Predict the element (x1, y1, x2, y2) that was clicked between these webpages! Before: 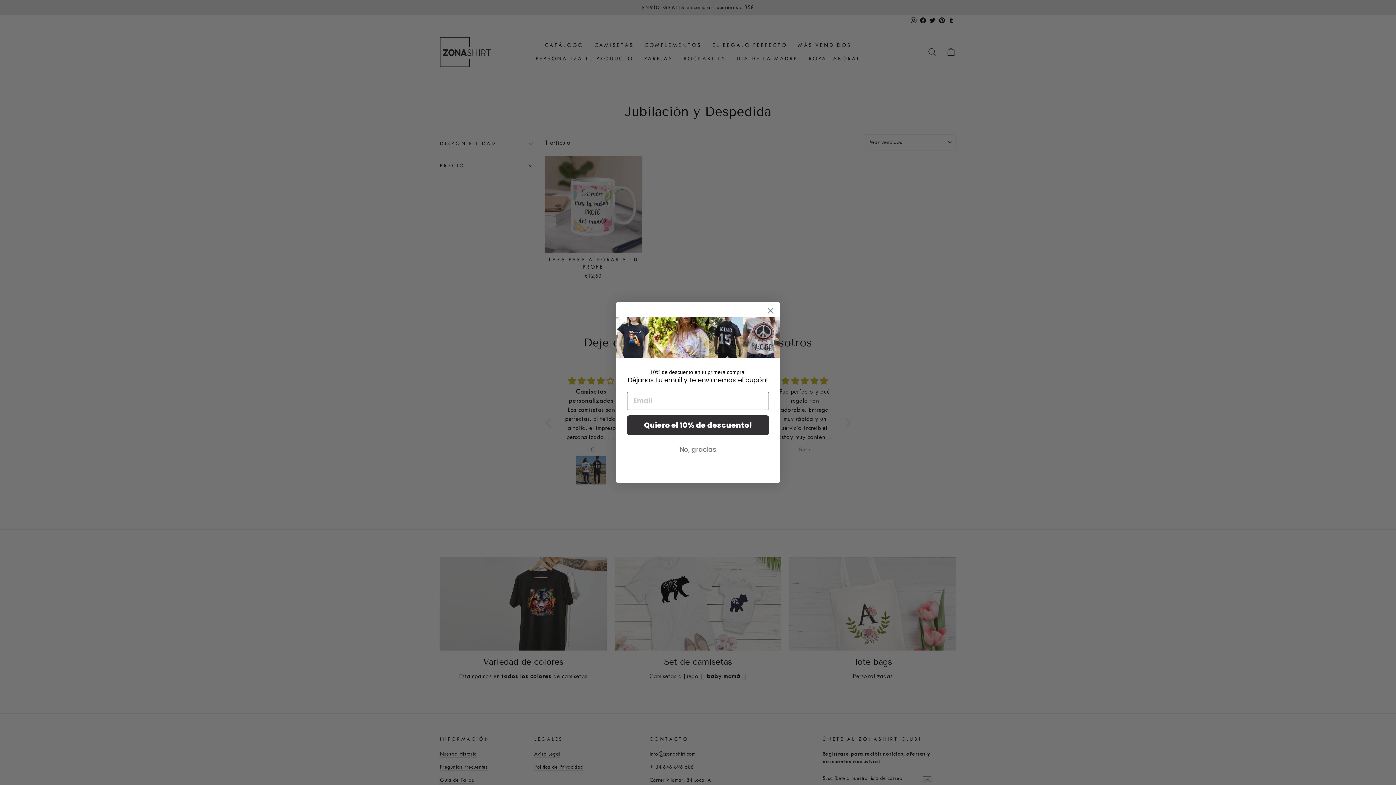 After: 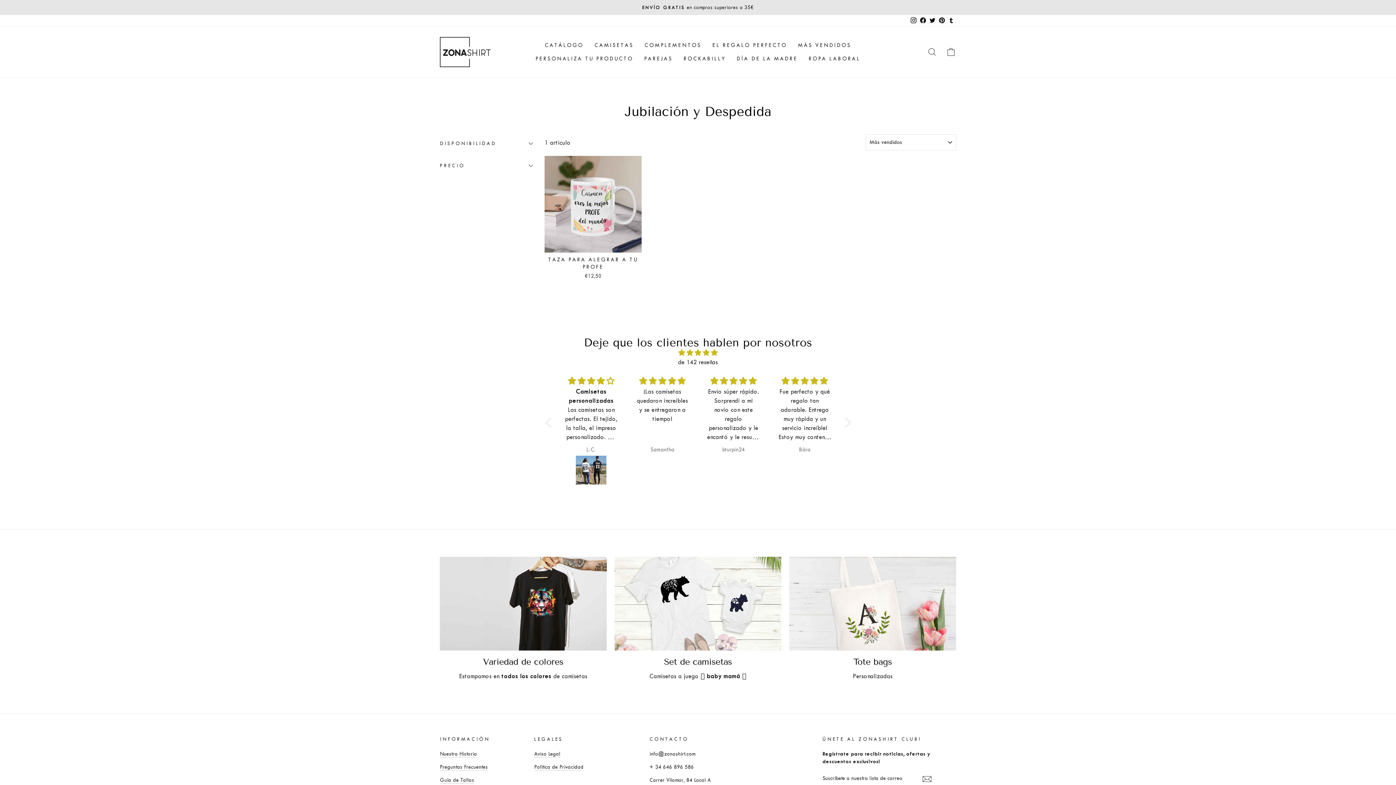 Action: bbox: (764, 304, 777, 317) label: Close dialog